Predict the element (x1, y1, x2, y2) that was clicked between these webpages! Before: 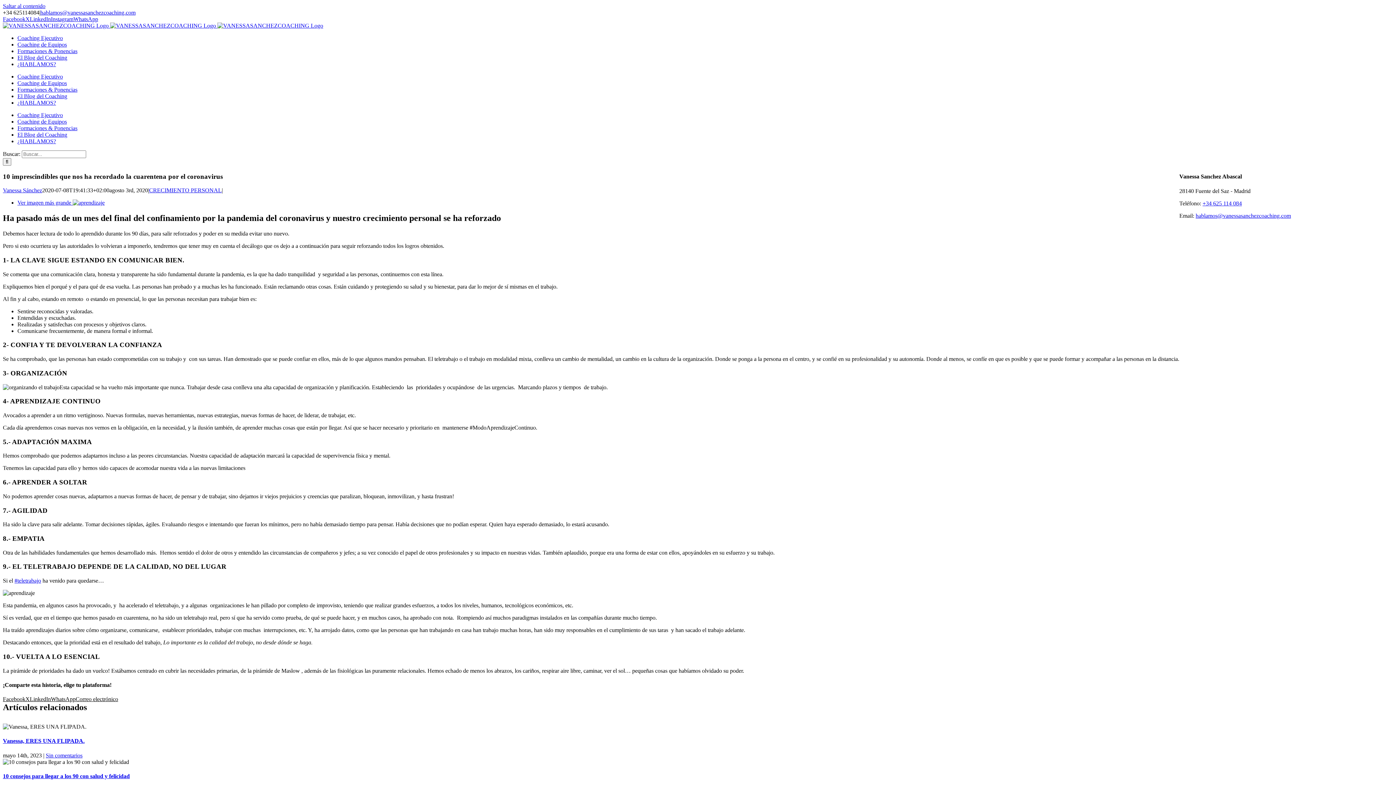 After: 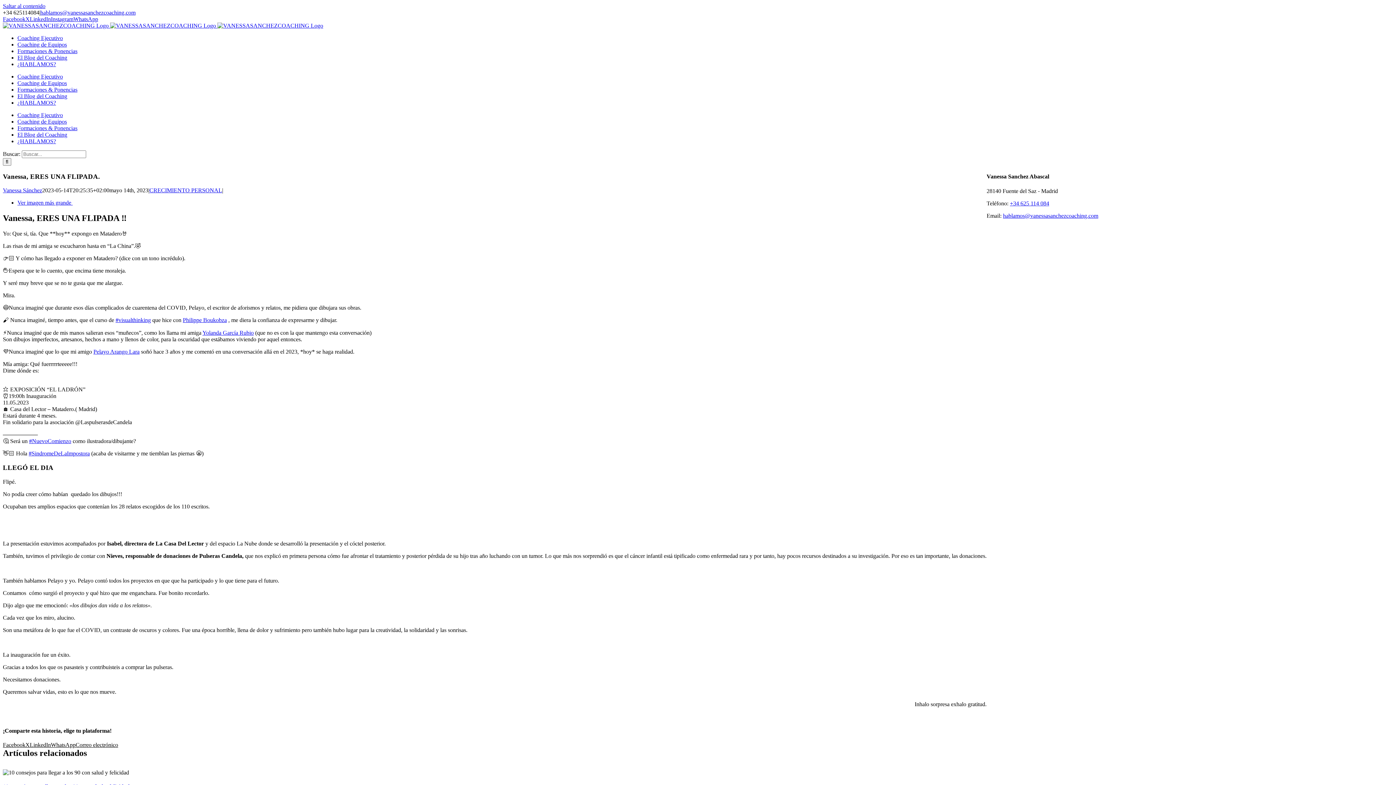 Action: label: Vanessa, ERES UNA FLIPADA. bbox: (2, 738, 84, 744)